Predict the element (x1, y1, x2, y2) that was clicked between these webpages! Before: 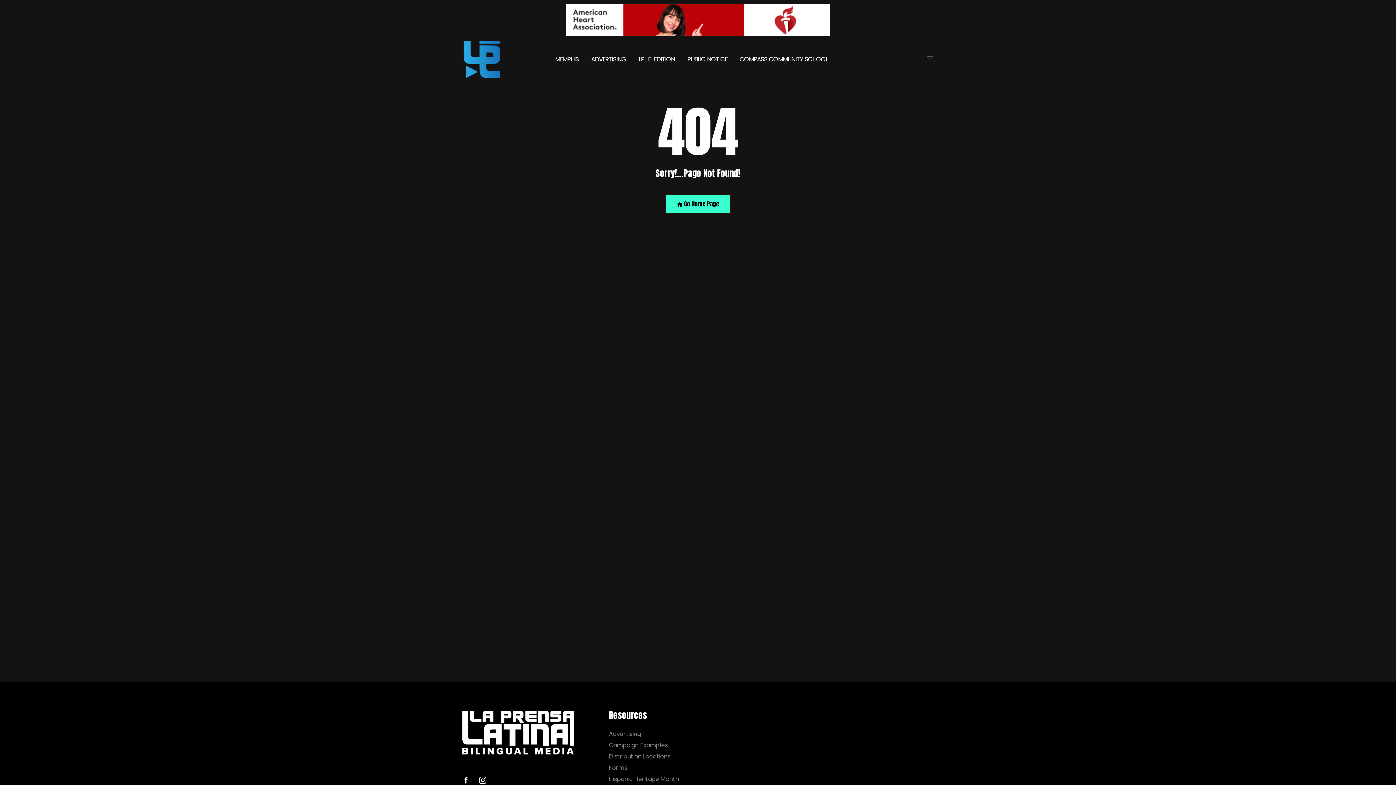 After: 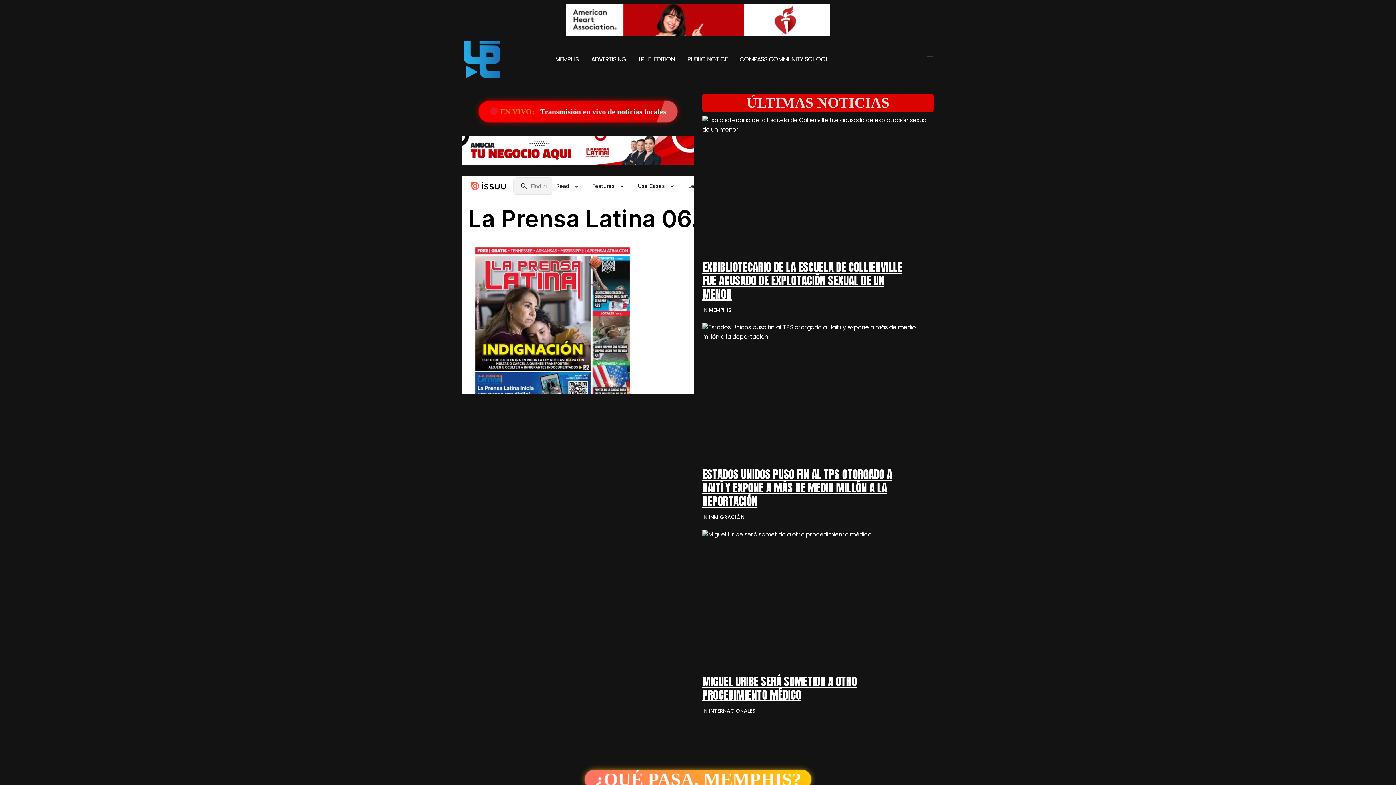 Action: label:  Go Home Page bbox: (666, 194, 730, 213)